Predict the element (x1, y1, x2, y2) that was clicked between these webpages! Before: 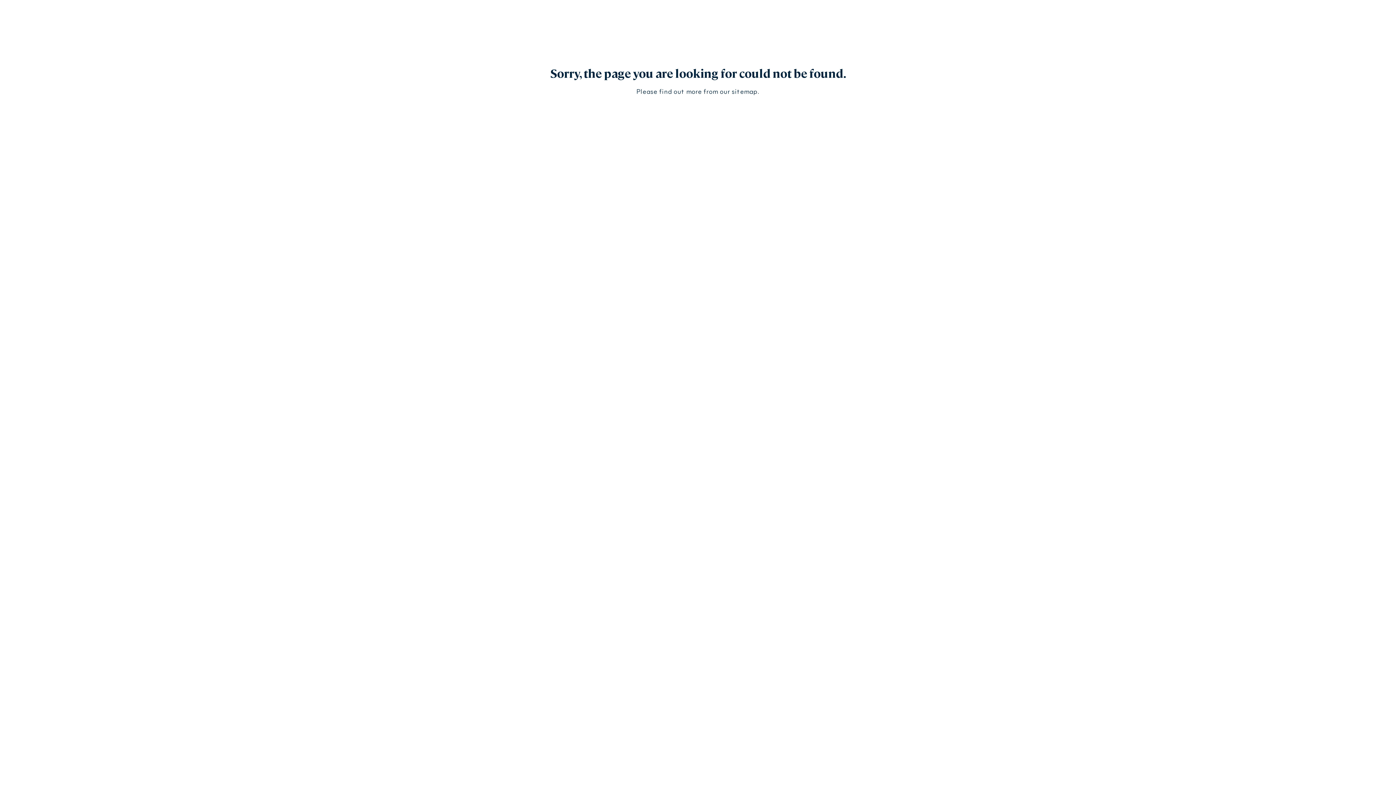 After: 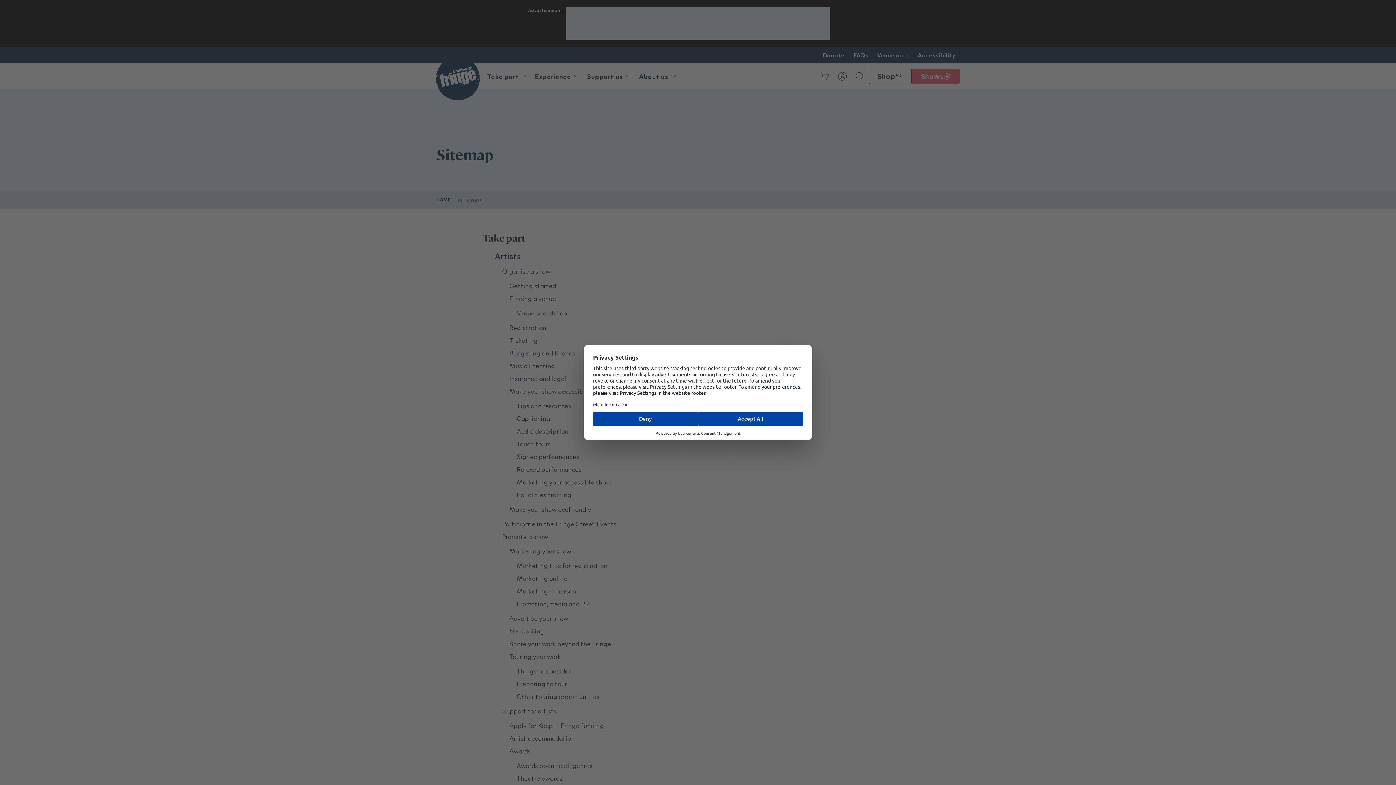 Action: label: sitemap bbox: (731, 86, 757, 95)